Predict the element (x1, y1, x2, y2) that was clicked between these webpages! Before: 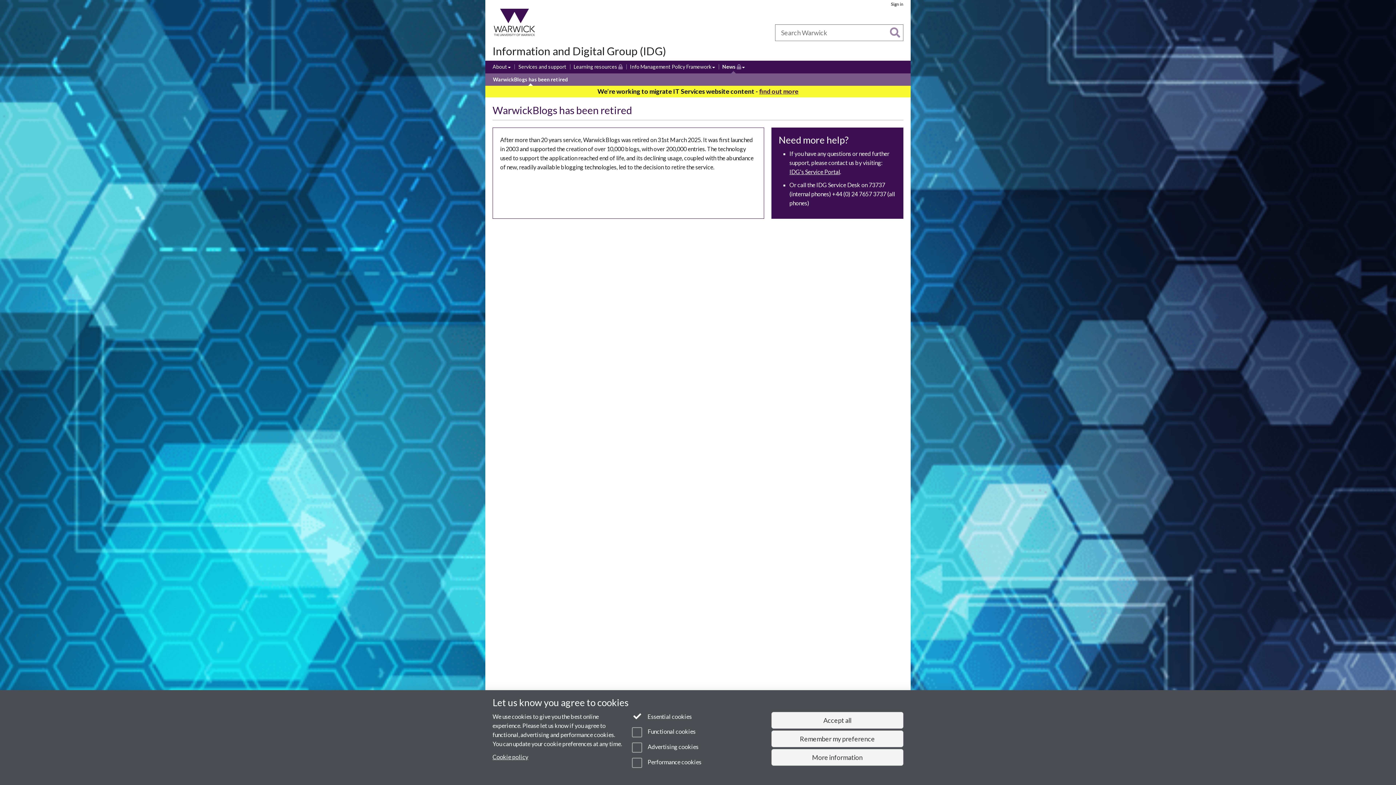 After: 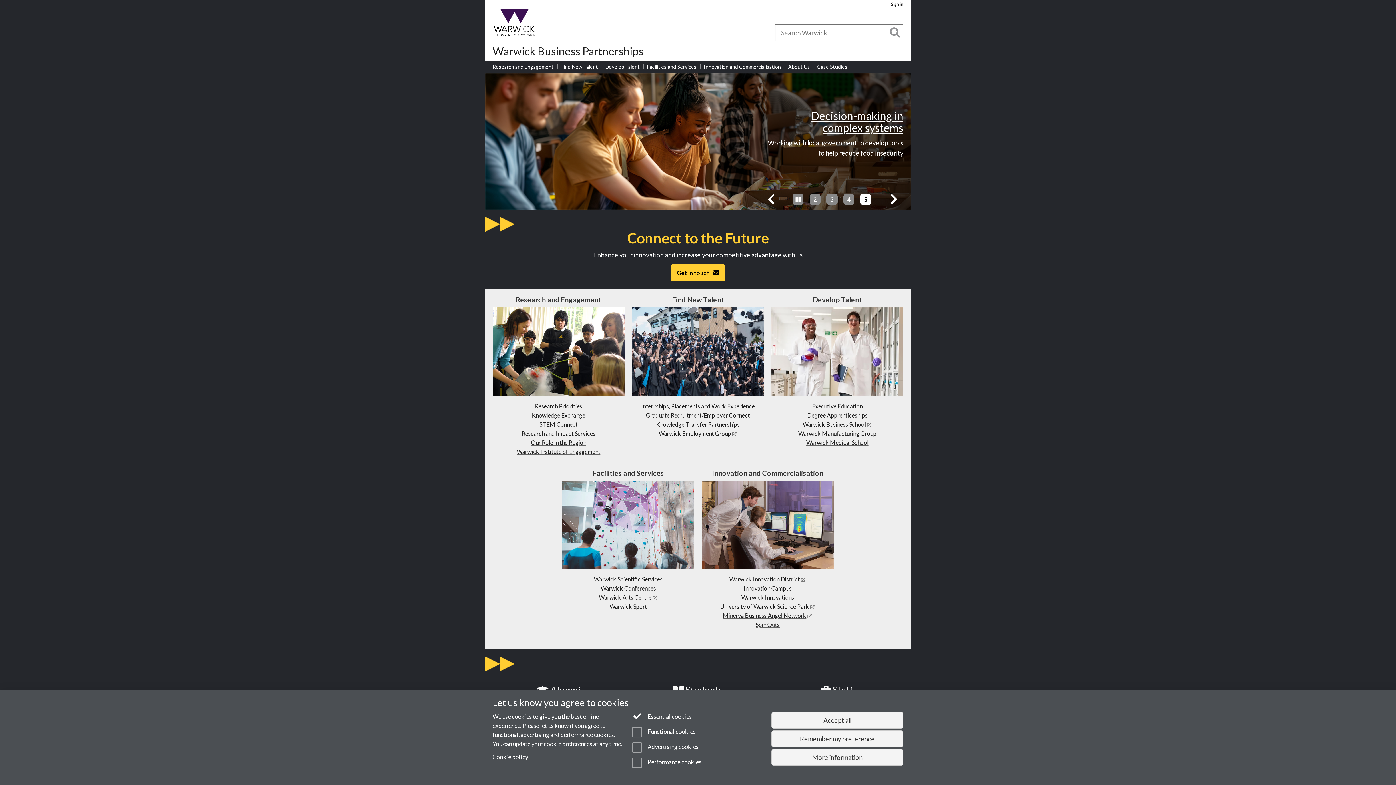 Action: bbox: (579, 30, 597, 35) label: Business